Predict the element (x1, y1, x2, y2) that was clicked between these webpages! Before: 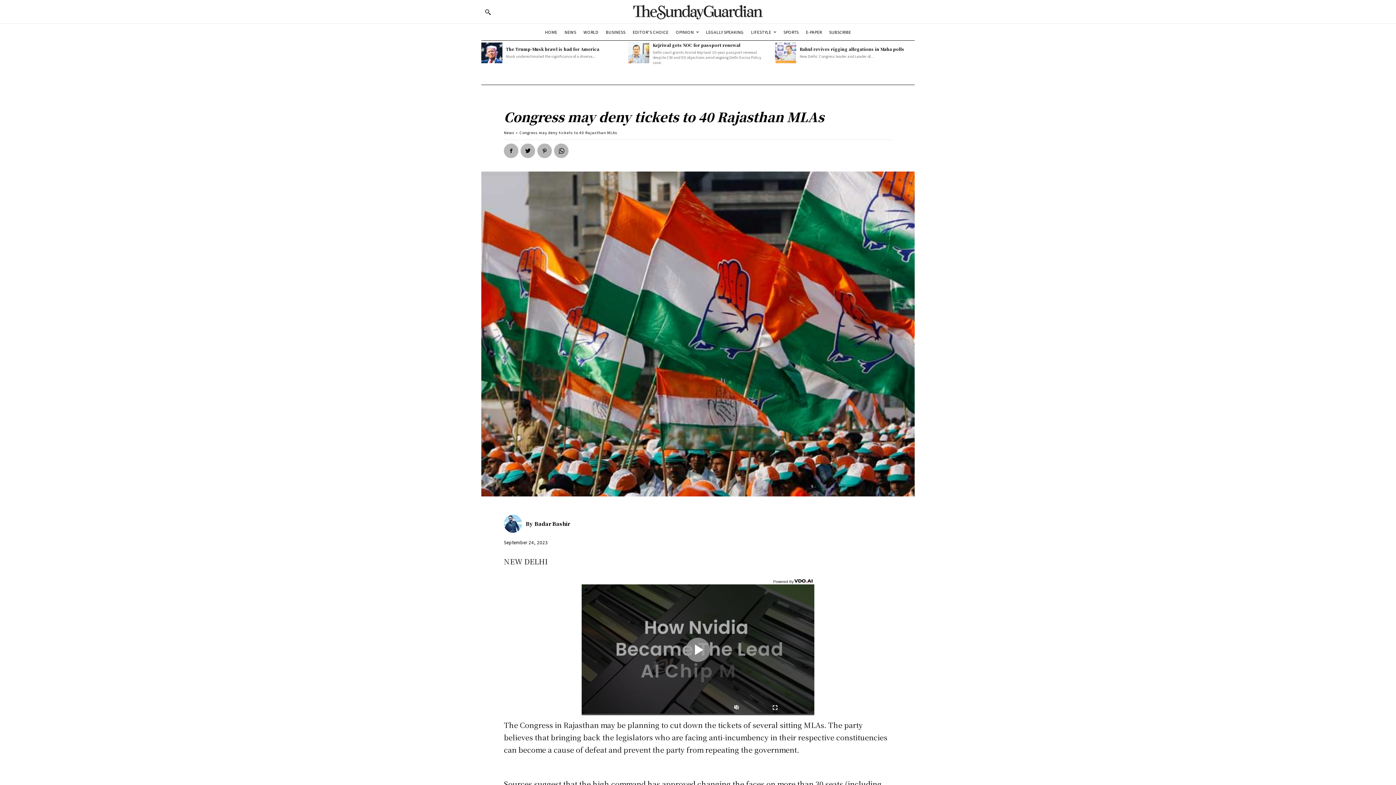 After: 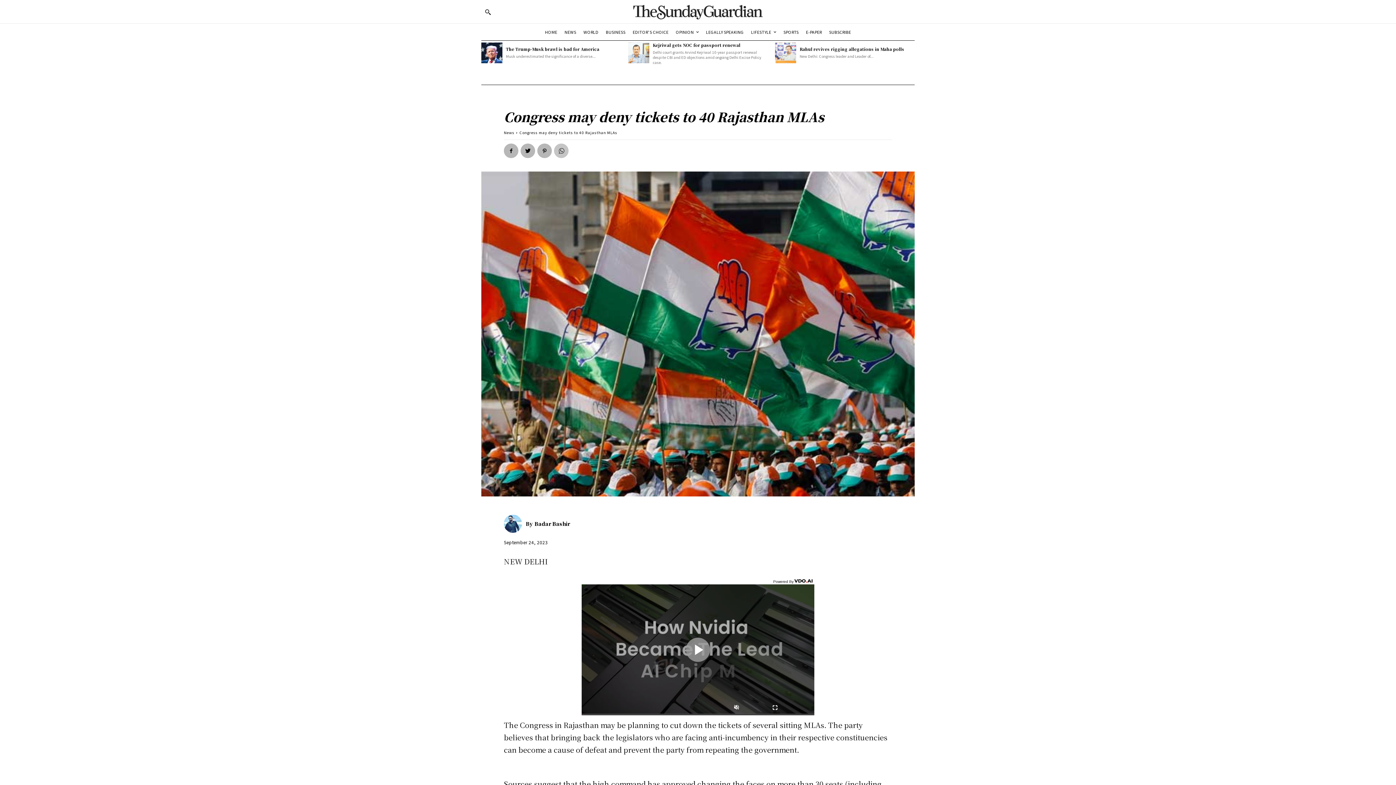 Action: bbox: (554, 143, 568, 158)